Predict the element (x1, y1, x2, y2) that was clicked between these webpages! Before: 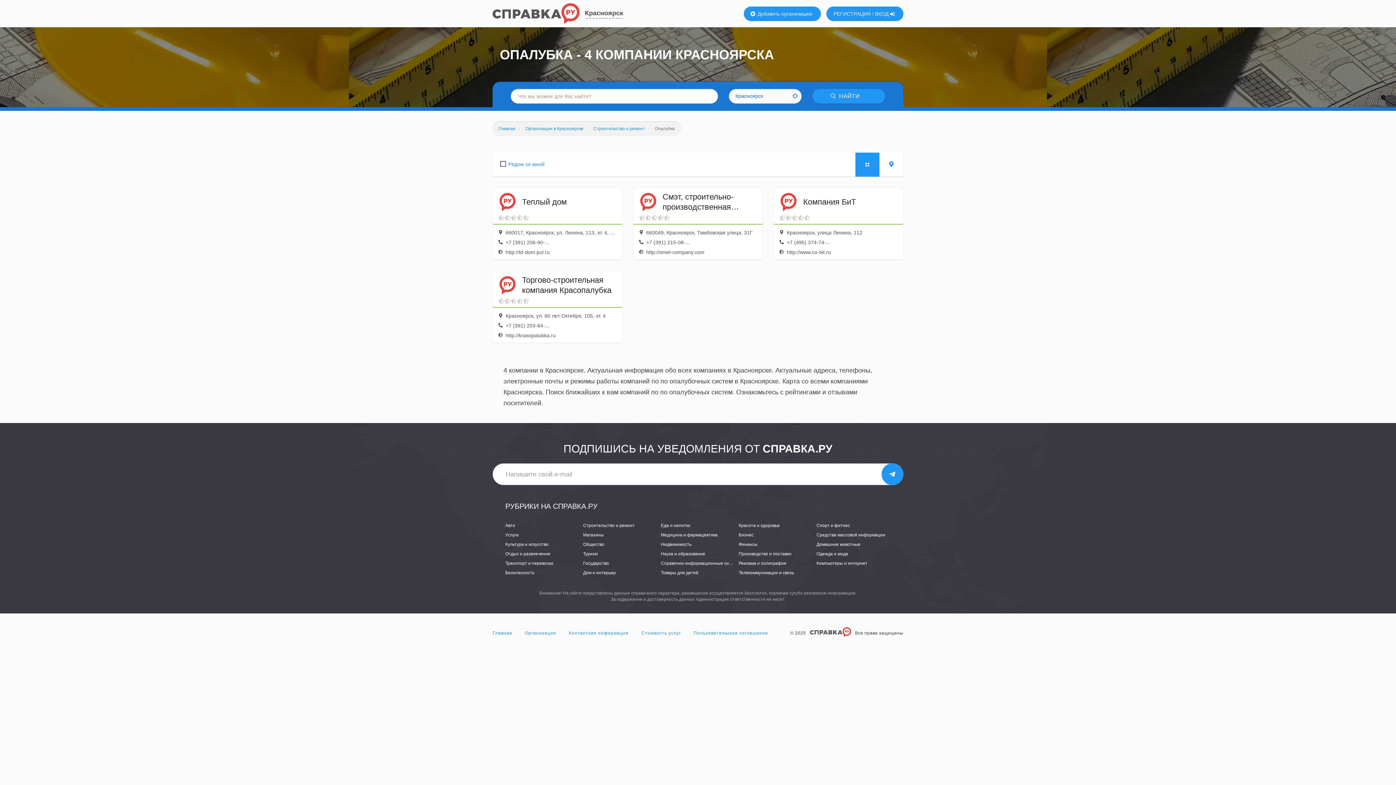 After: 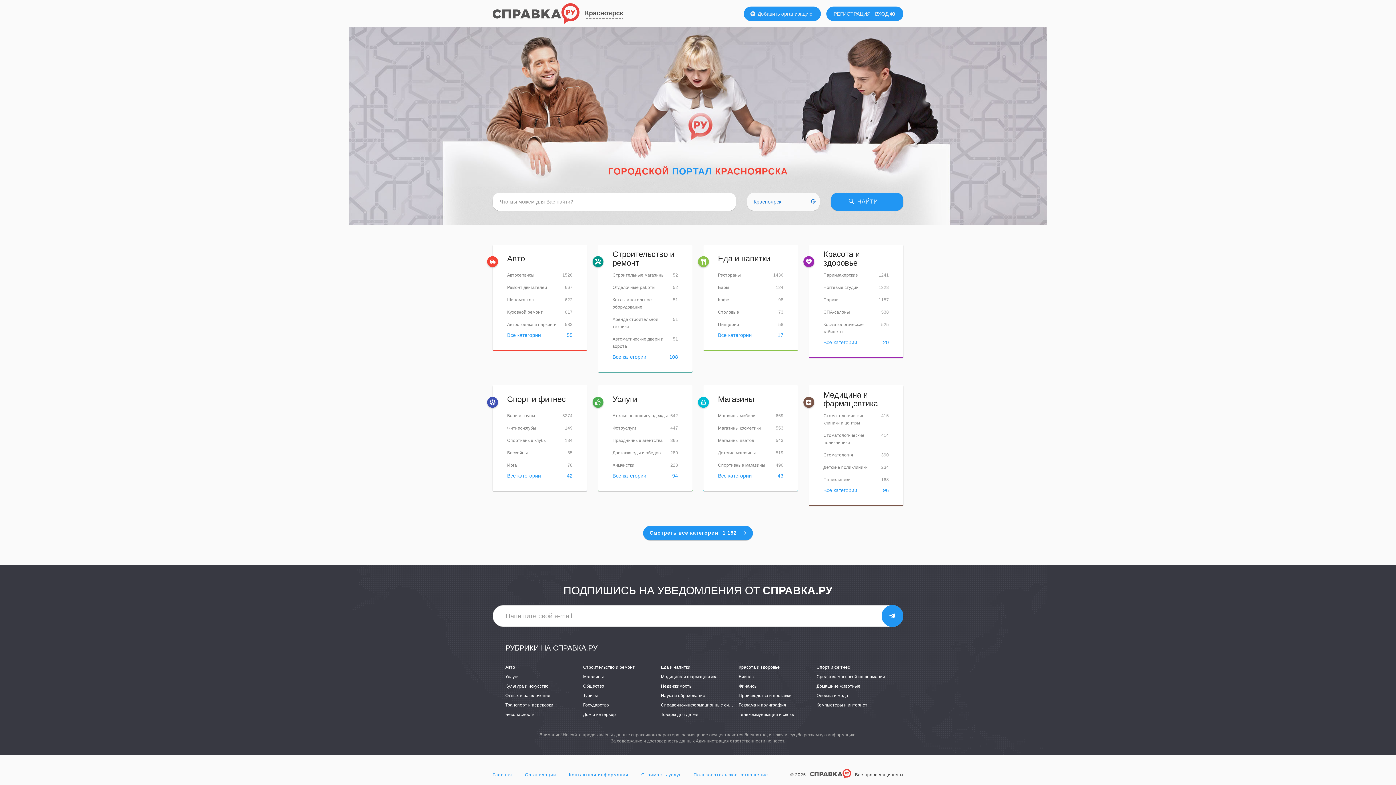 Action: label: Главная bbox: (492, 630, 512, 636)